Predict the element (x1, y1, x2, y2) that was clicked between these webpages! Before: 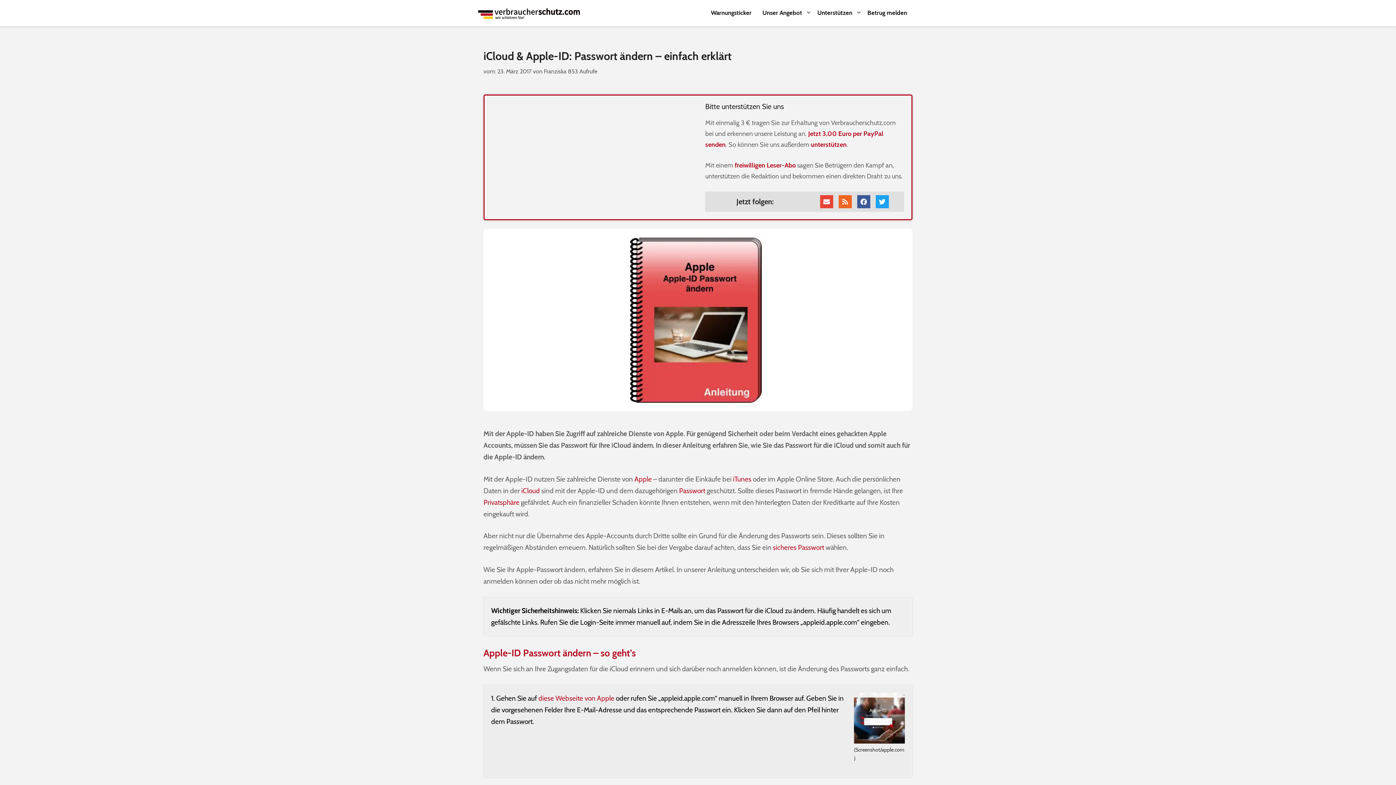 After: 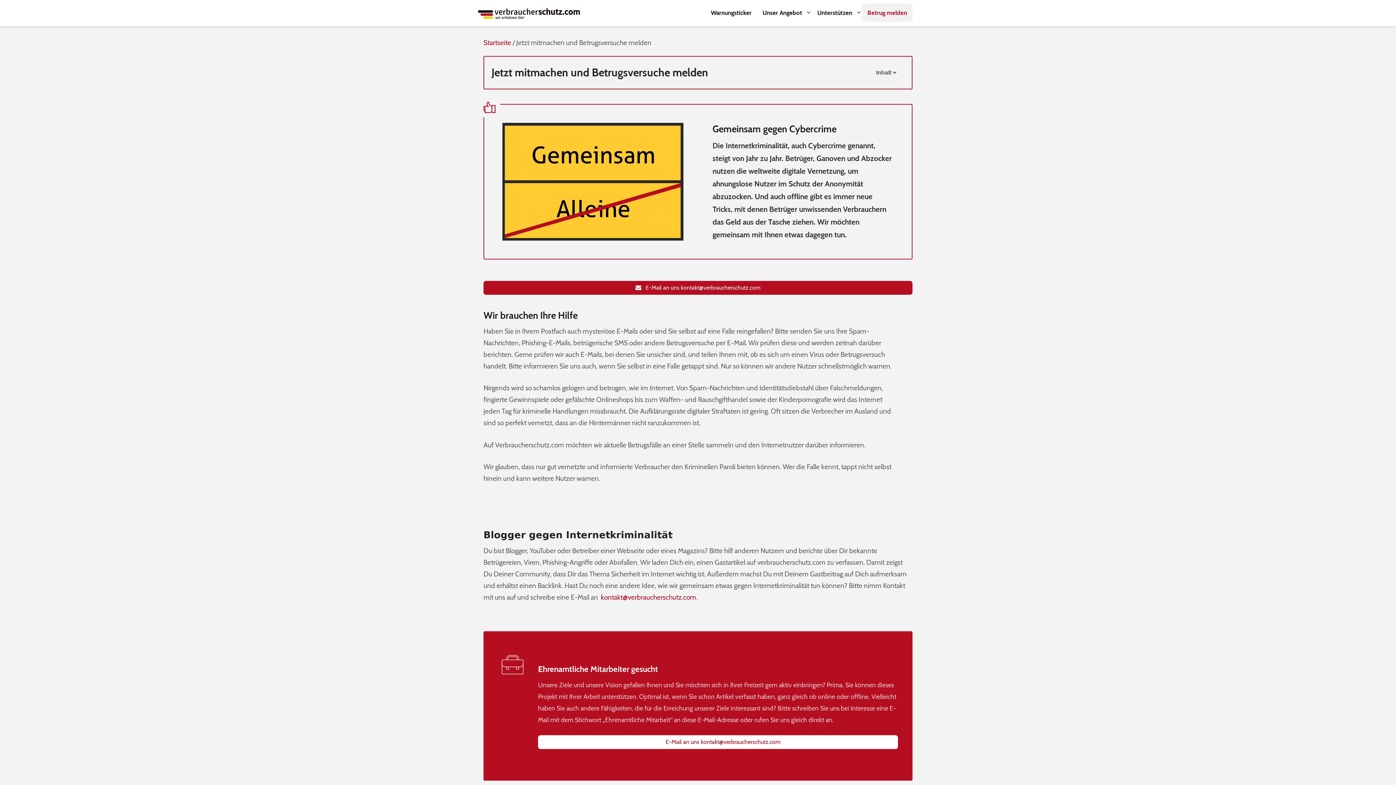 Action: label: Betrug melden bbox: (862, 3, 912, 21)